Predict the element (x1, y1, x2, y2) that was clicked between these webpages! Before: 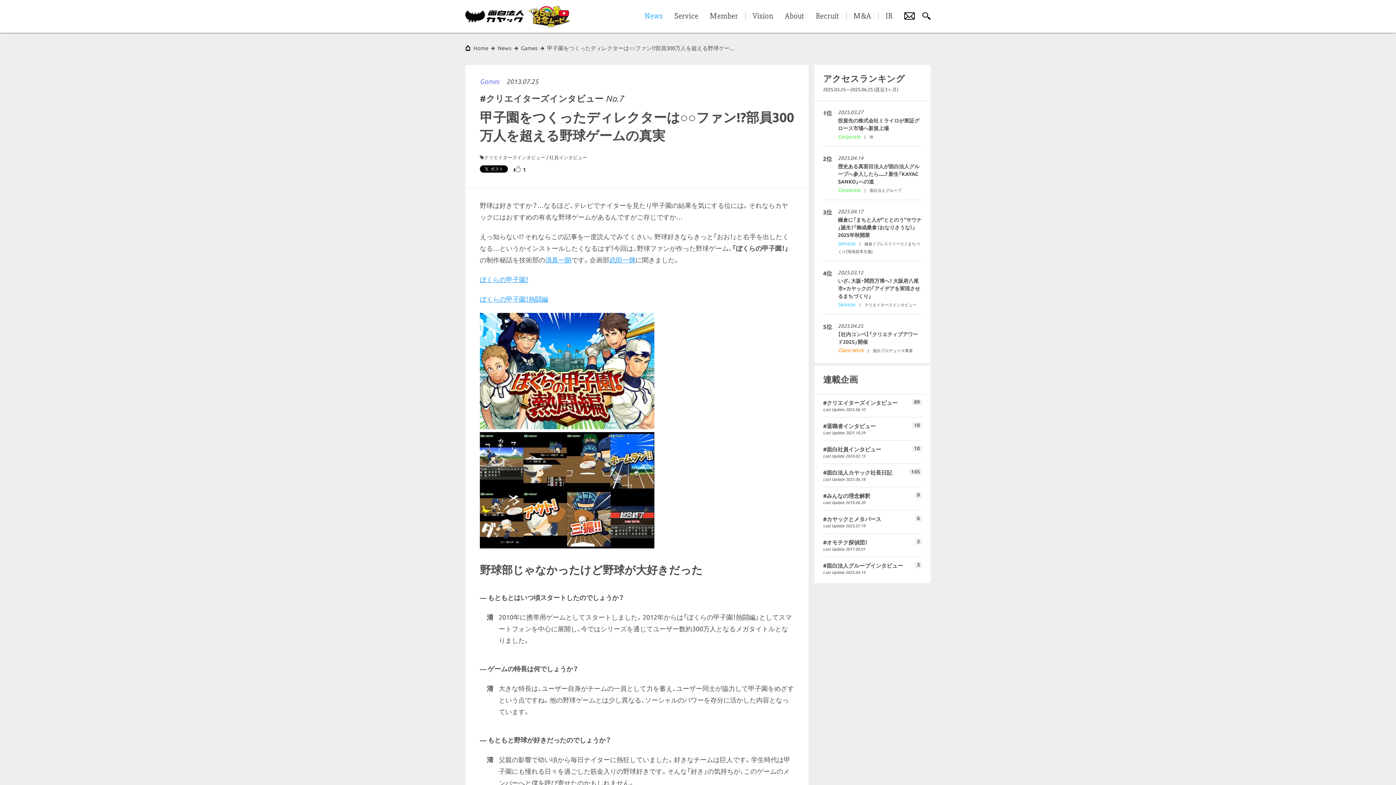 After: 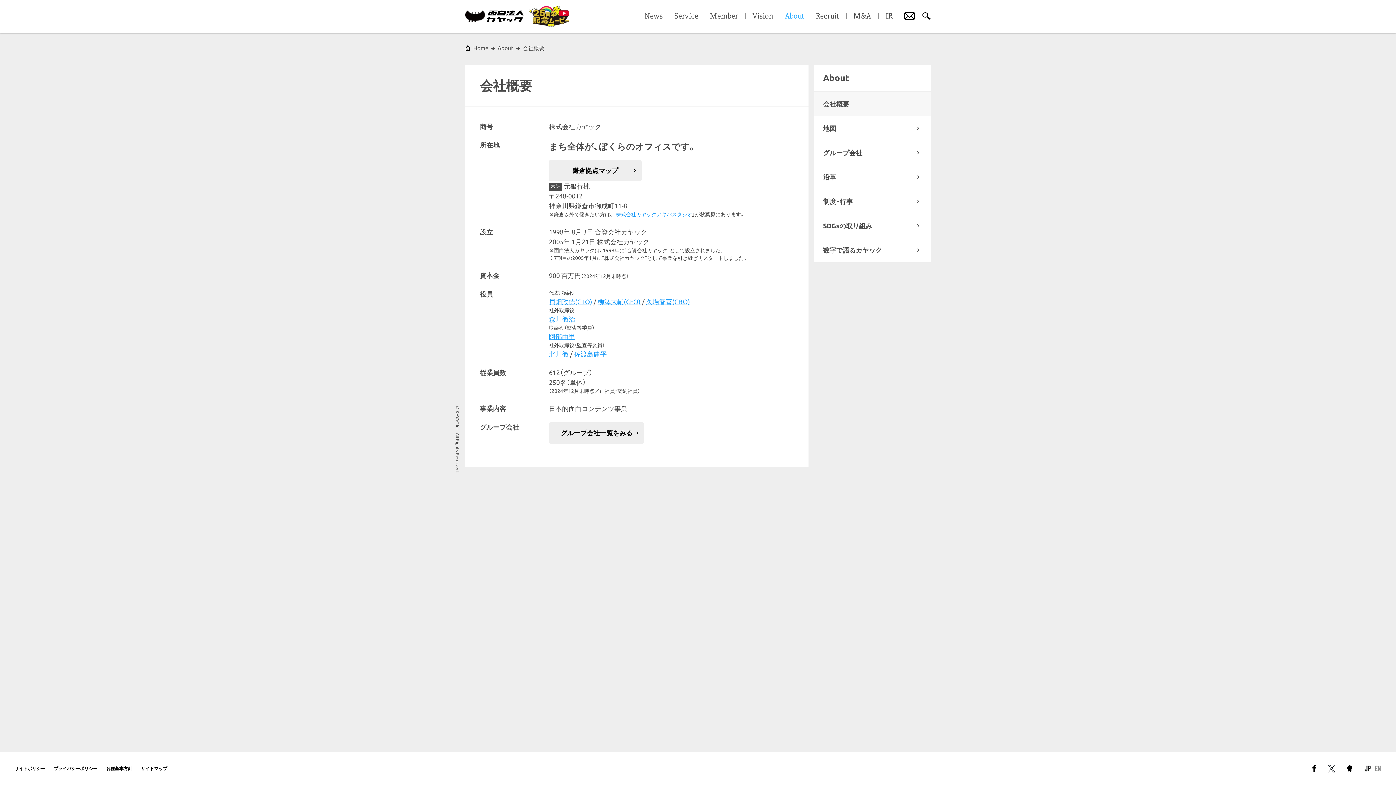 Action: bbox: (785, 12, 804, 20) label: About